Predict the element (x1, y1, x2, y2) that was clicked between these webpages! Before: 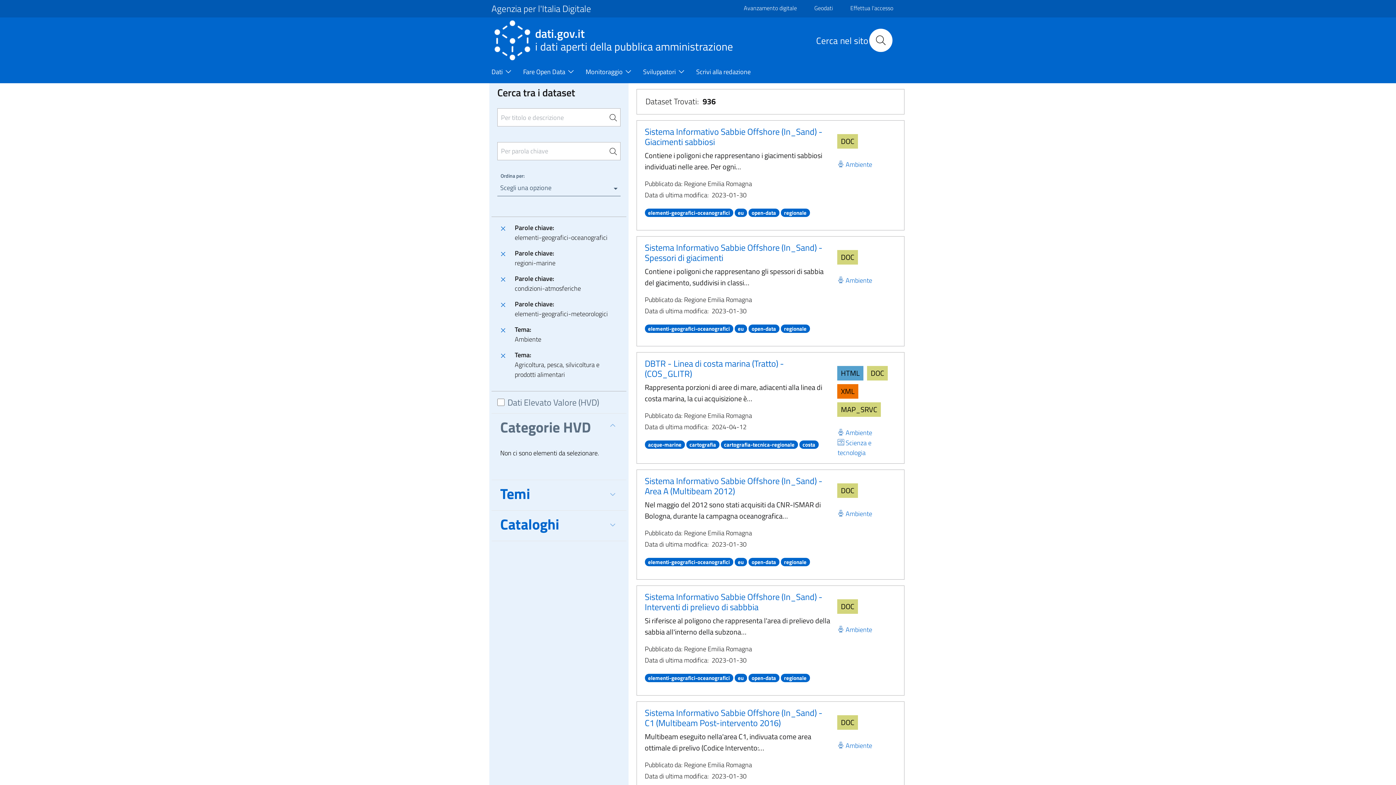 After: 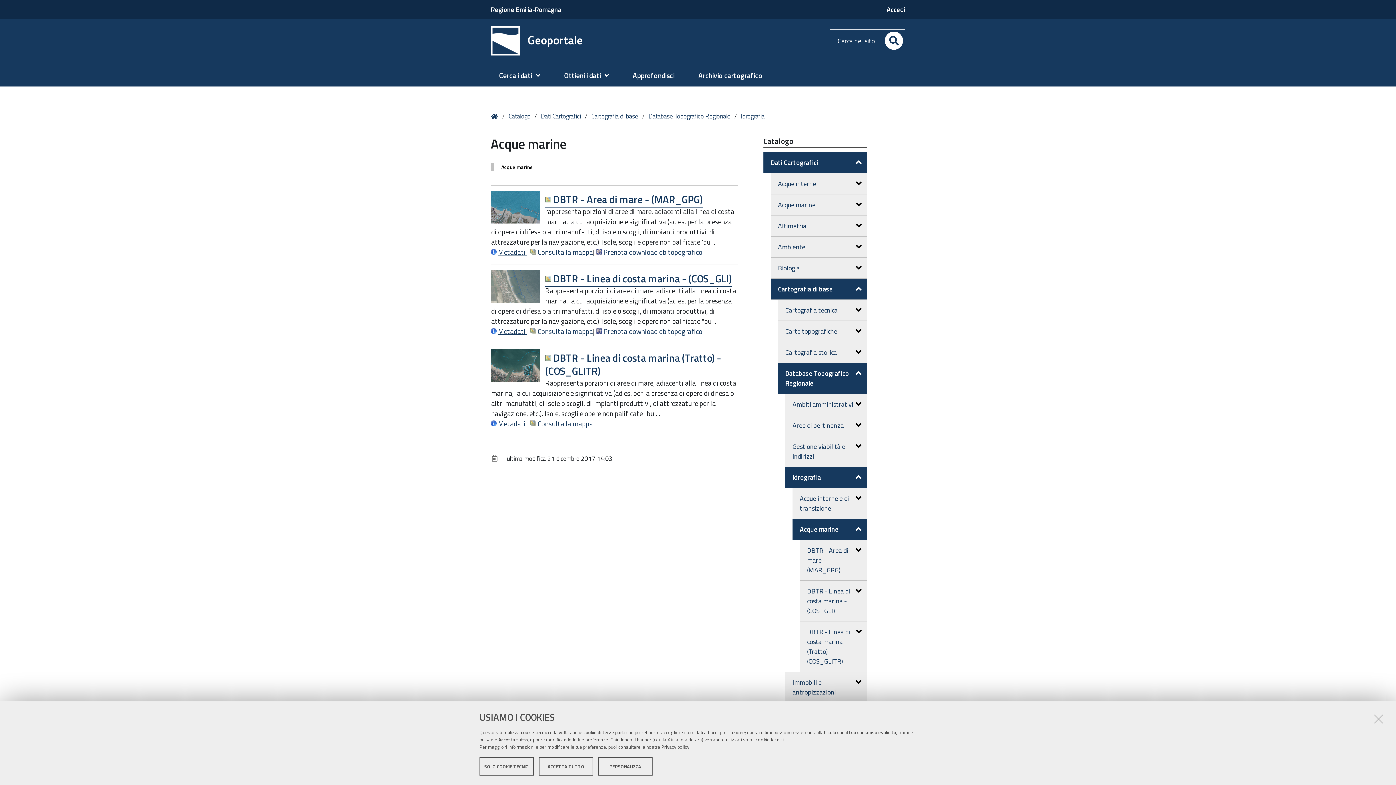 Action: bbox: (837, 366, 863, 380) label: Scarica HTML